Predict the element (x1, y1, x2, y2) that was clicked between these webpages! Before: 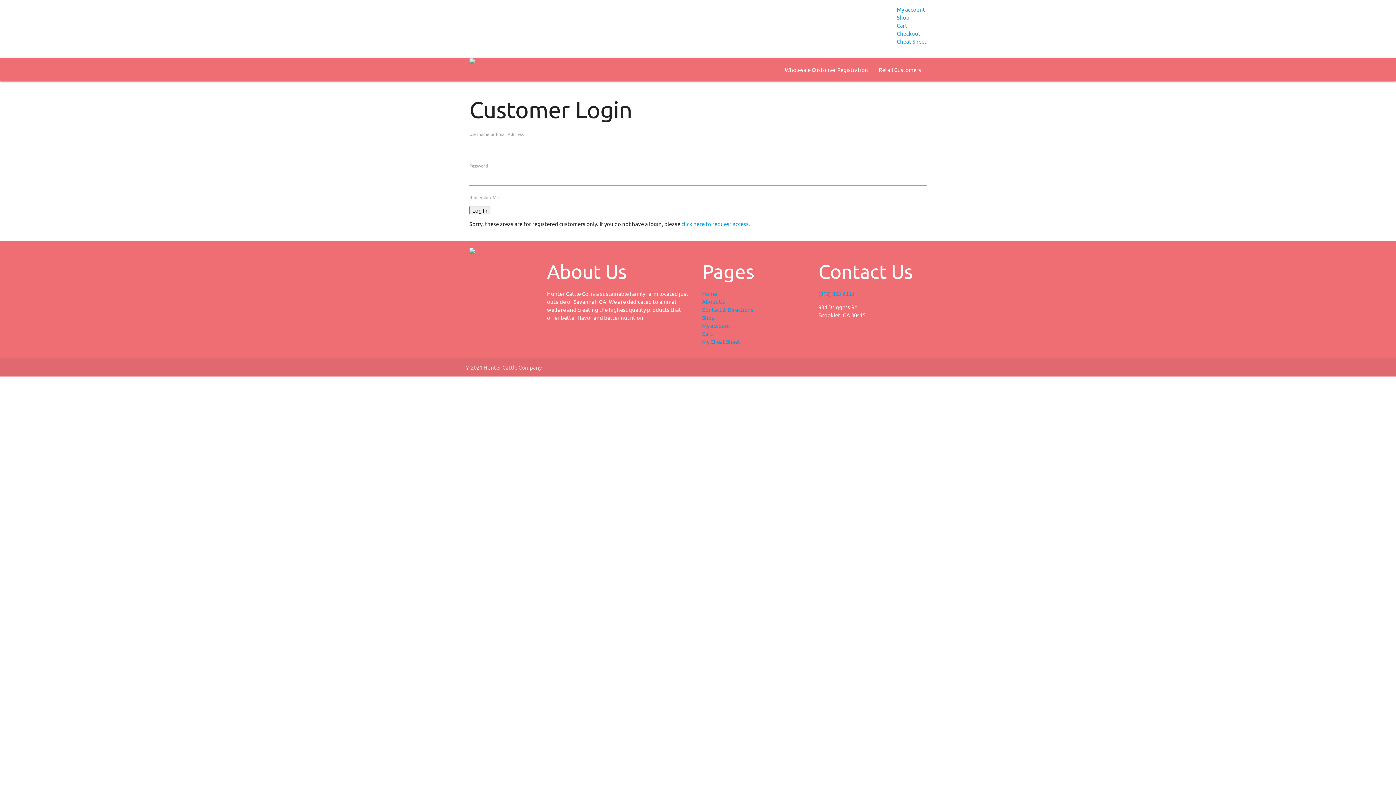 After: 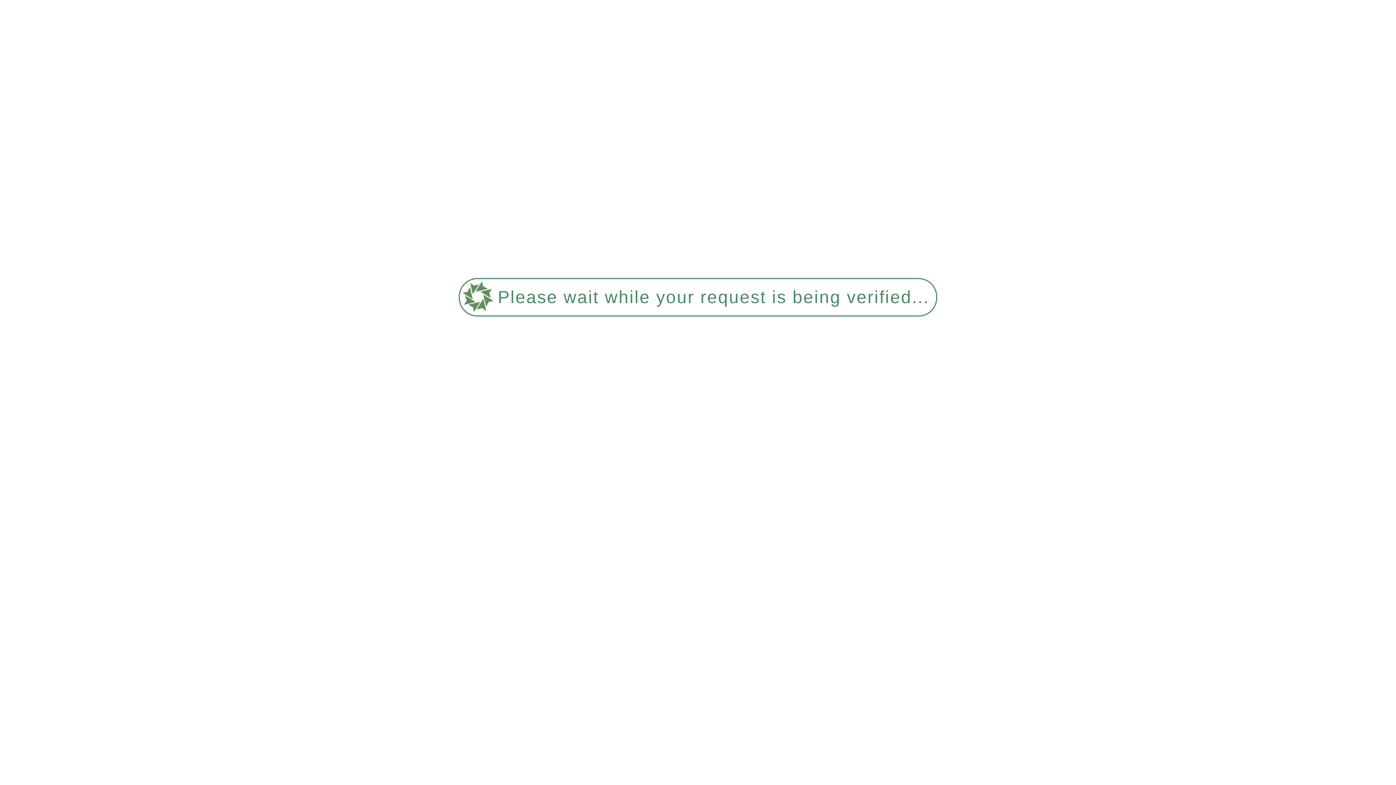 Action: label: click here to request access. bbox: (681, 220, 750, 227)